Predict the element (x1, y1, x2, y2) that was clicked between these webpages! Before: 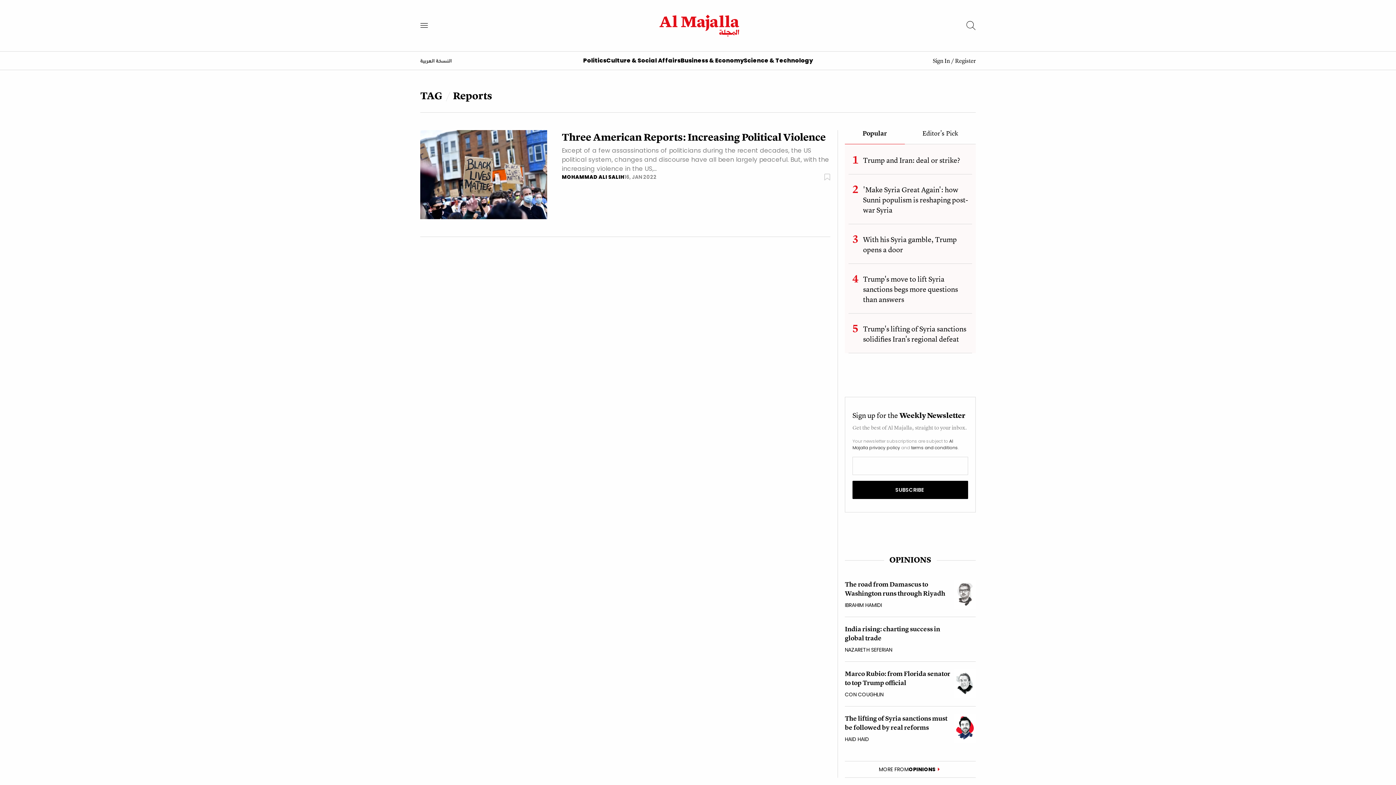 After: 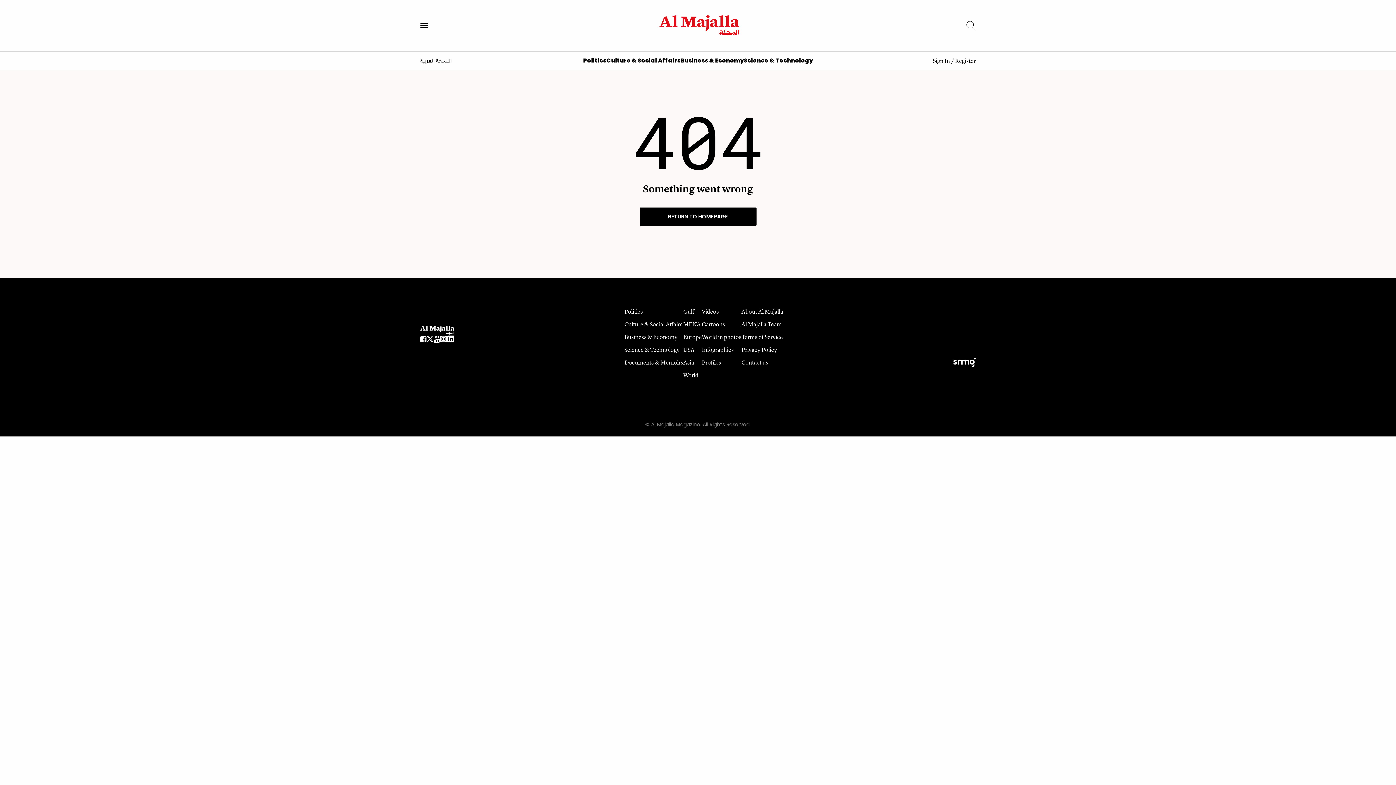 Action: bbox: (911, 444, 958, 450) label: terms and conditions